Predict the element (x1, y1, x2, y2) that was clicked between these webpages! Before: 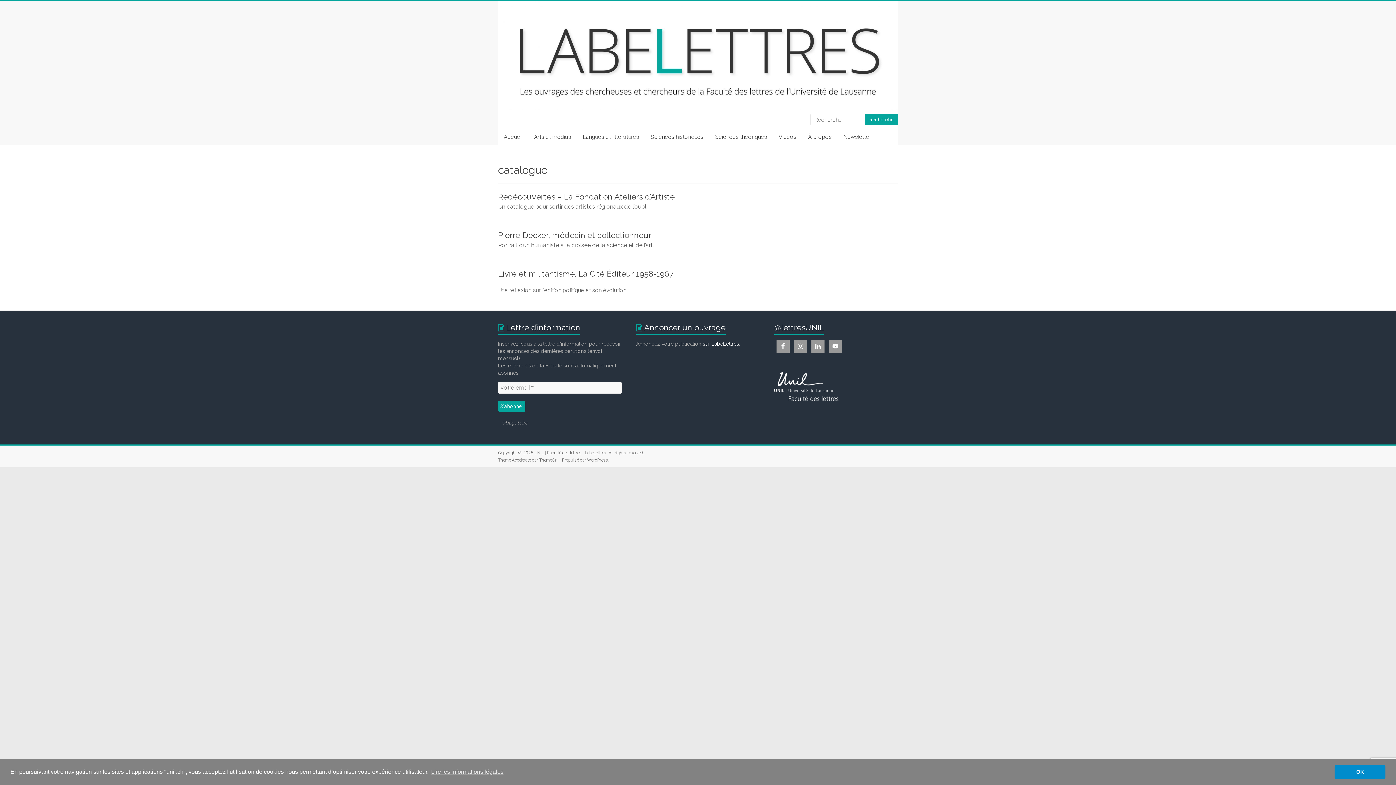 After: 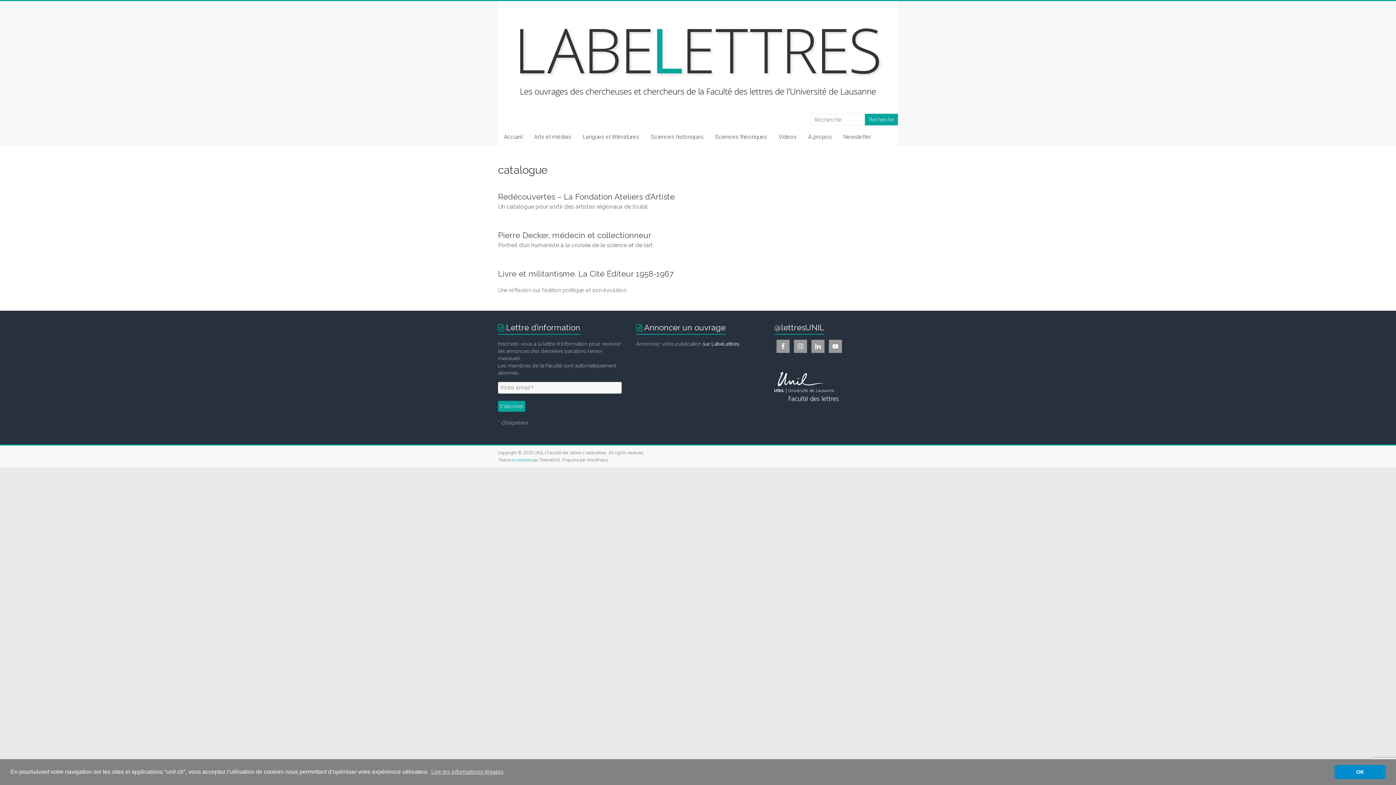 Action: label: Accelerate bbox: (512, 457, 530, 462)